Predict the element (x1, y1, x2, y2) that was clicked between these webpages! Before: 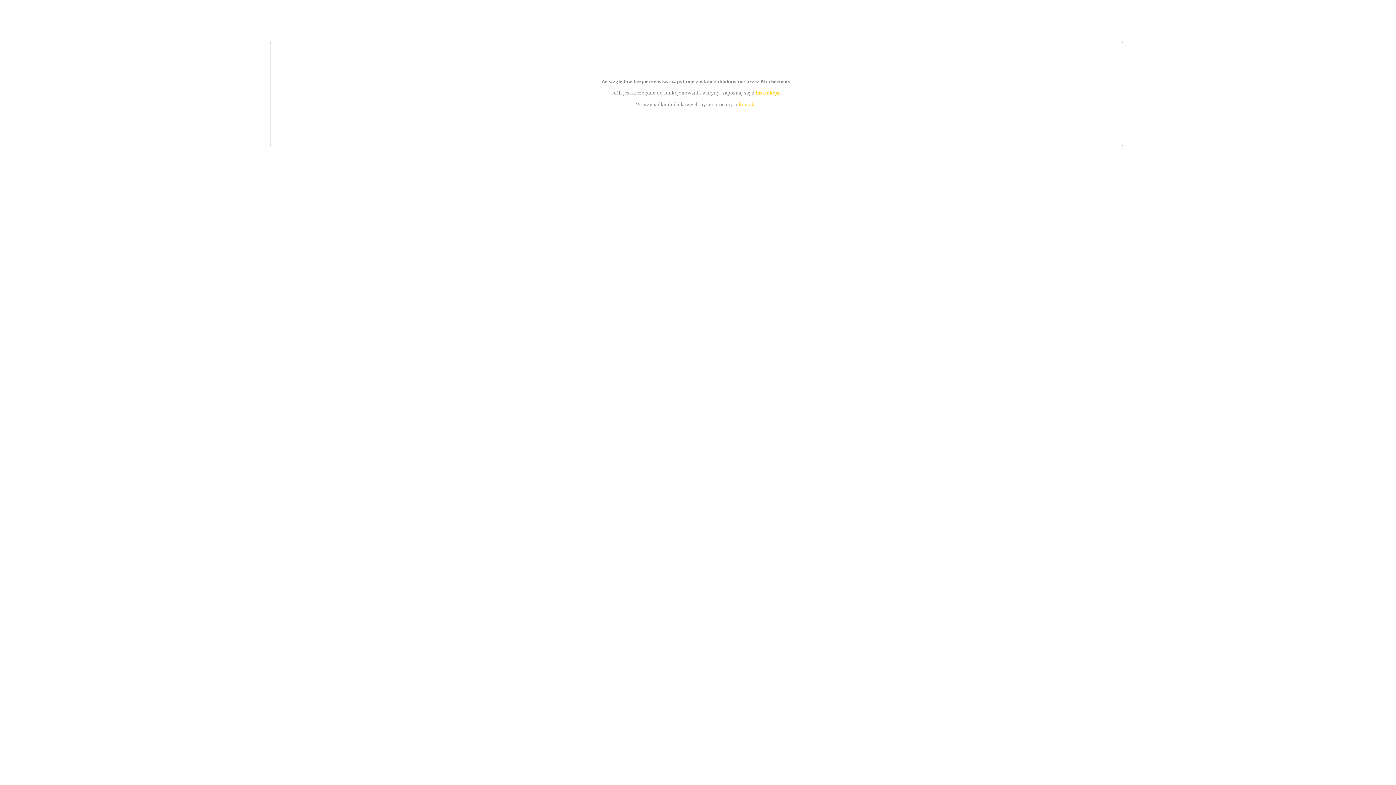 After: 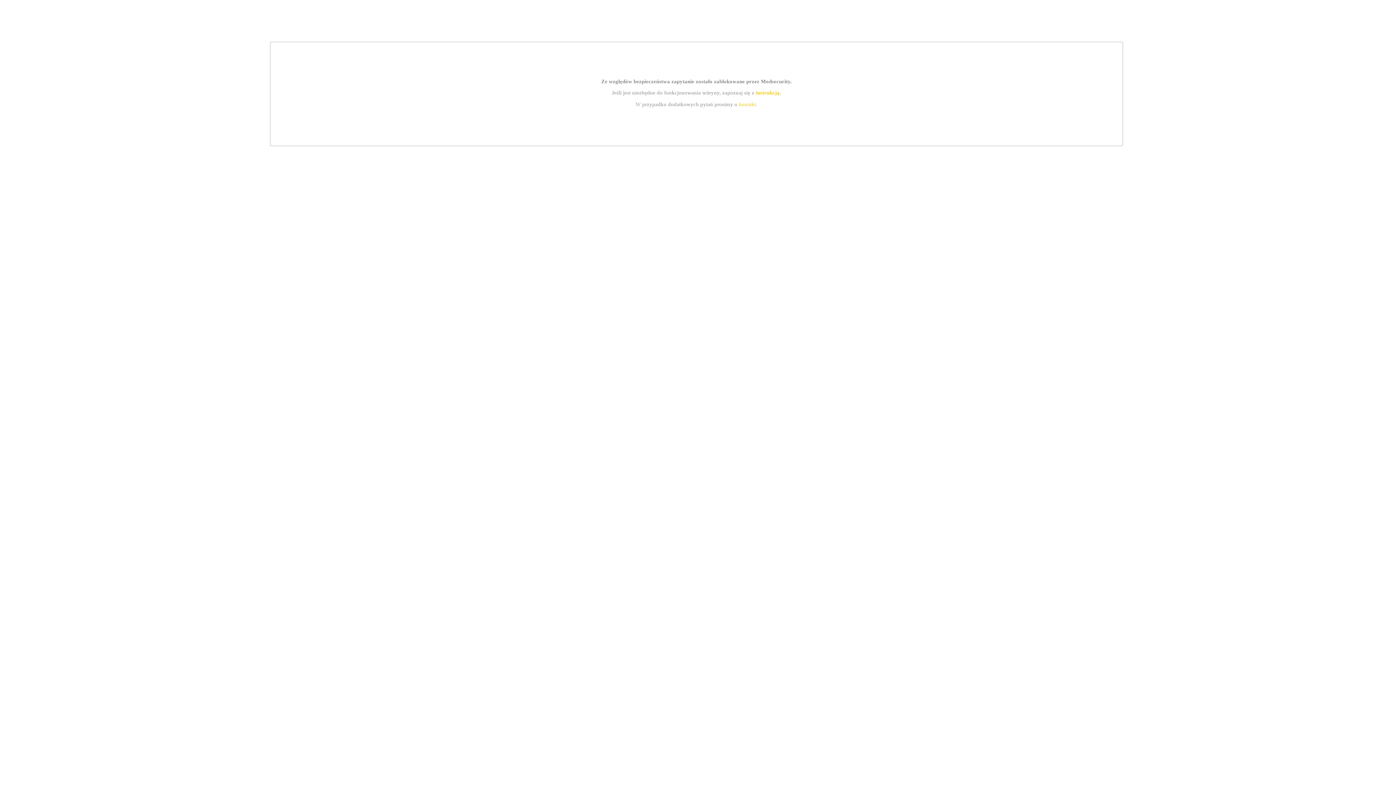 Action: label: instrukcją bbox: (755, 89, 779, 95)